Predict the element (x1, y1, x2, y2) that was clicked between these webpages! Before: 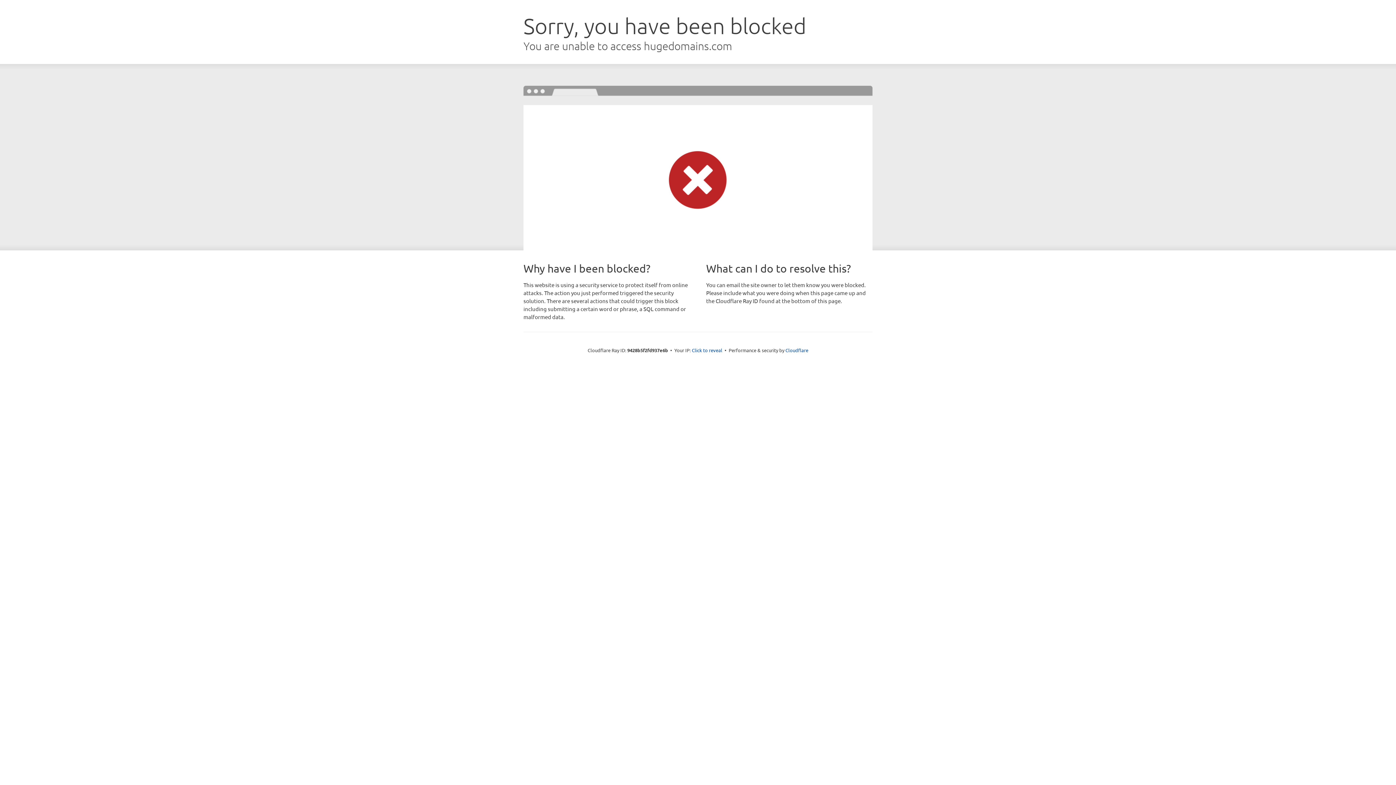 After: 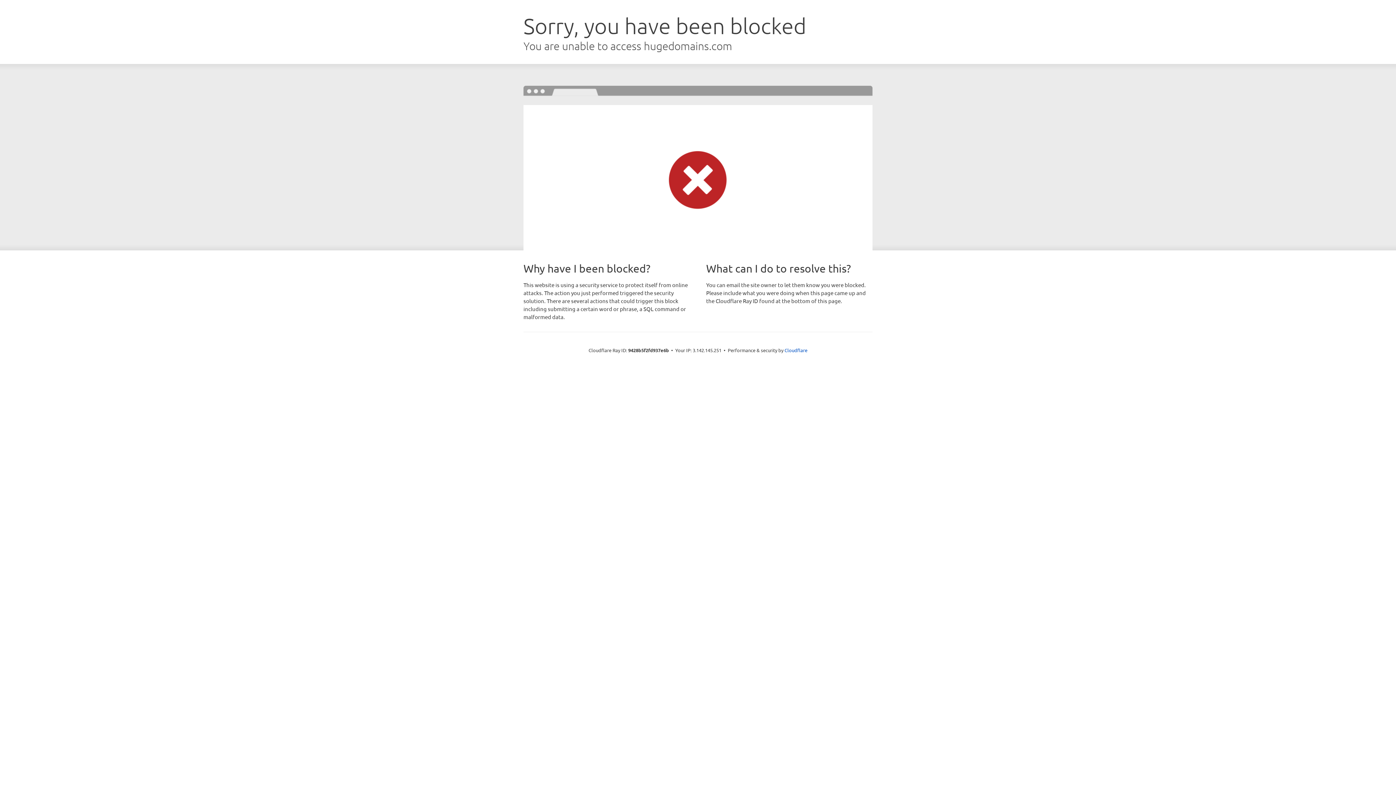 Action: bbox: (692, 346, 722, 353) label: Click to reveal